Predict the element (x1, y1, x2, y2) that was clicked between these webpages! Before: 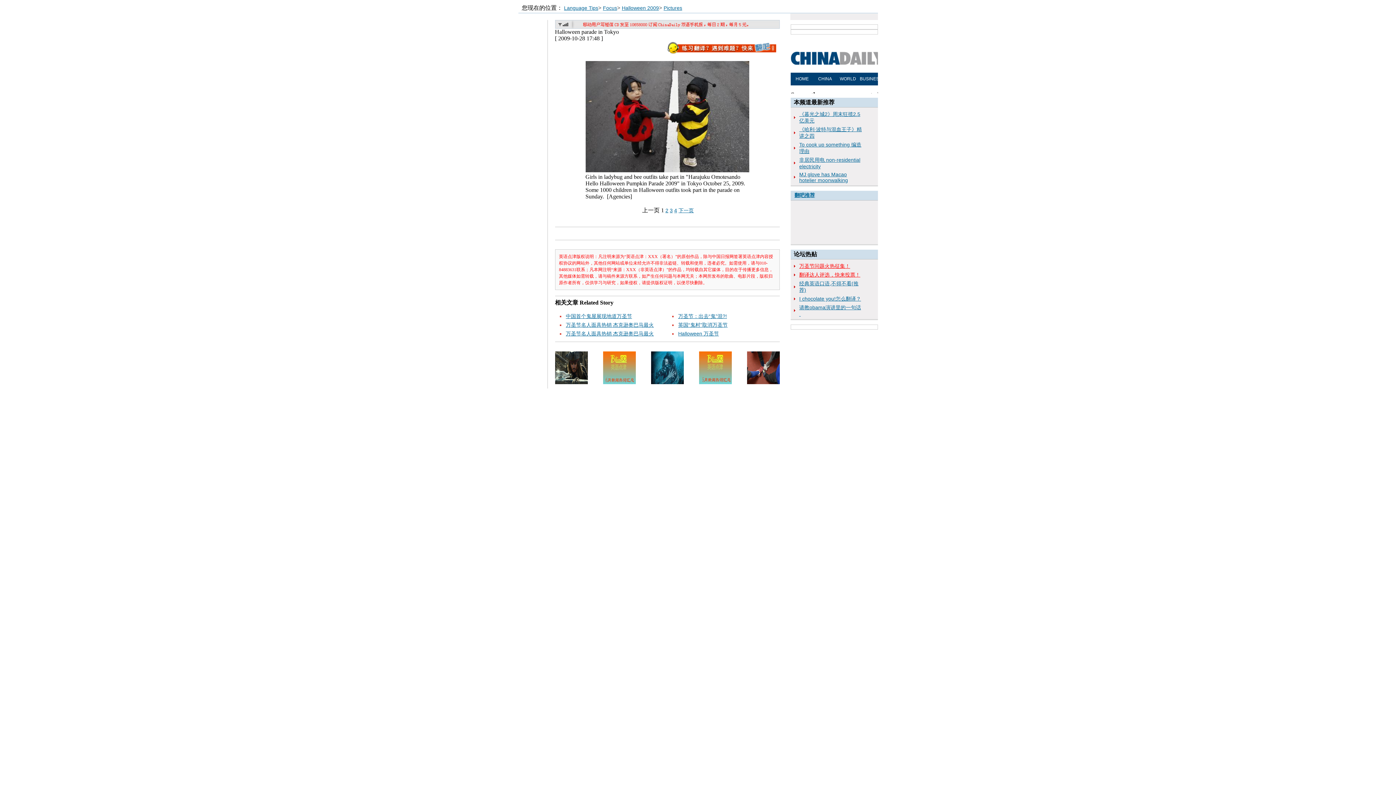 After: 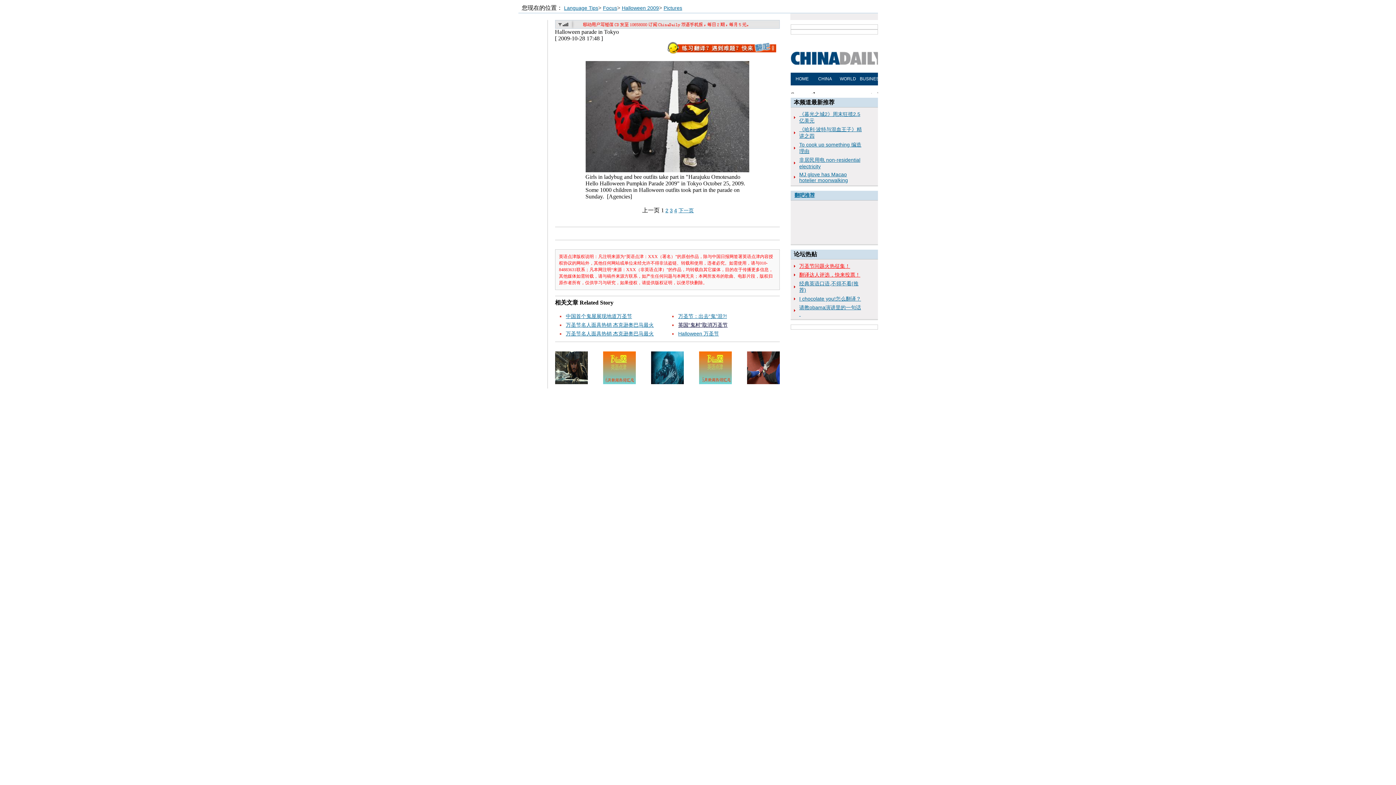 Action: bbox: (678, 322, 727, 328) label: 英国“鬼村”取消万圣节